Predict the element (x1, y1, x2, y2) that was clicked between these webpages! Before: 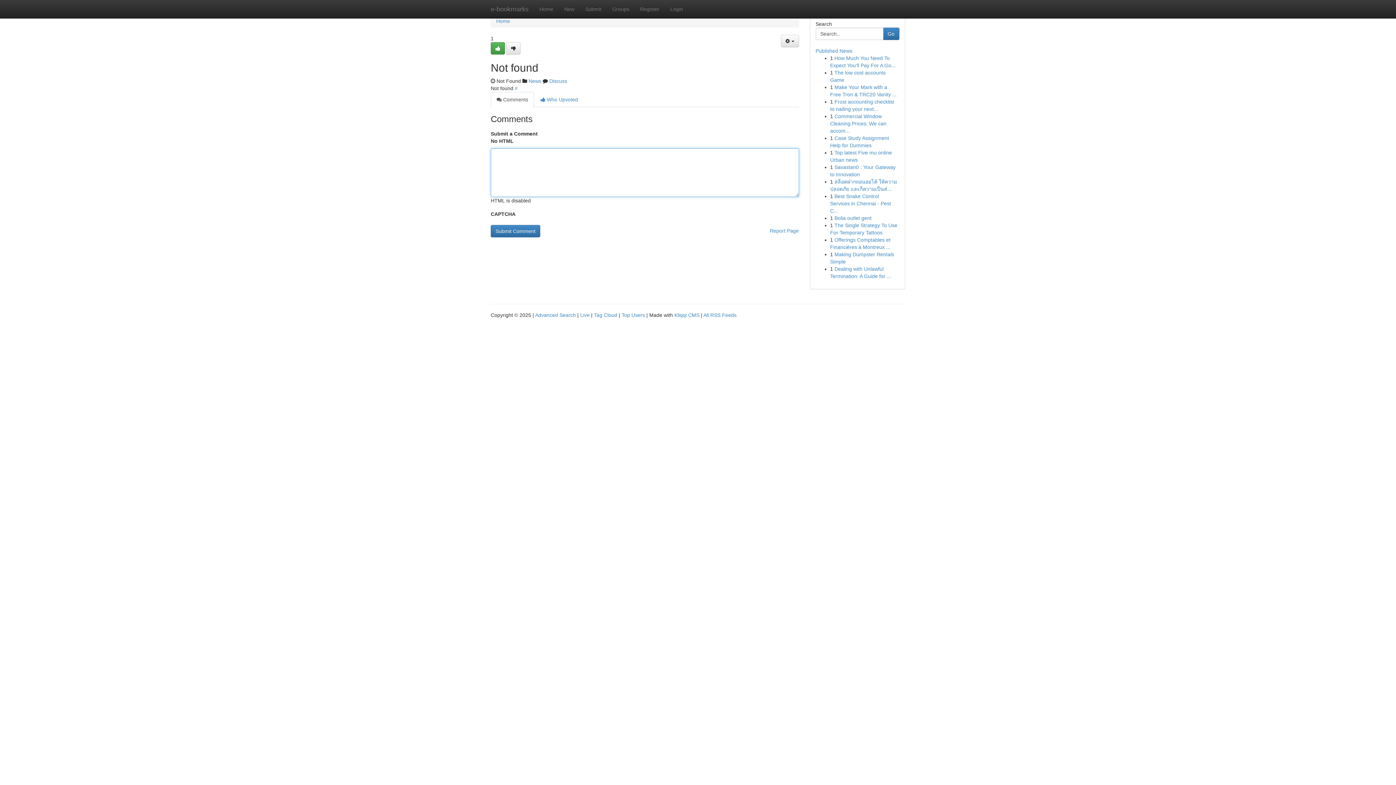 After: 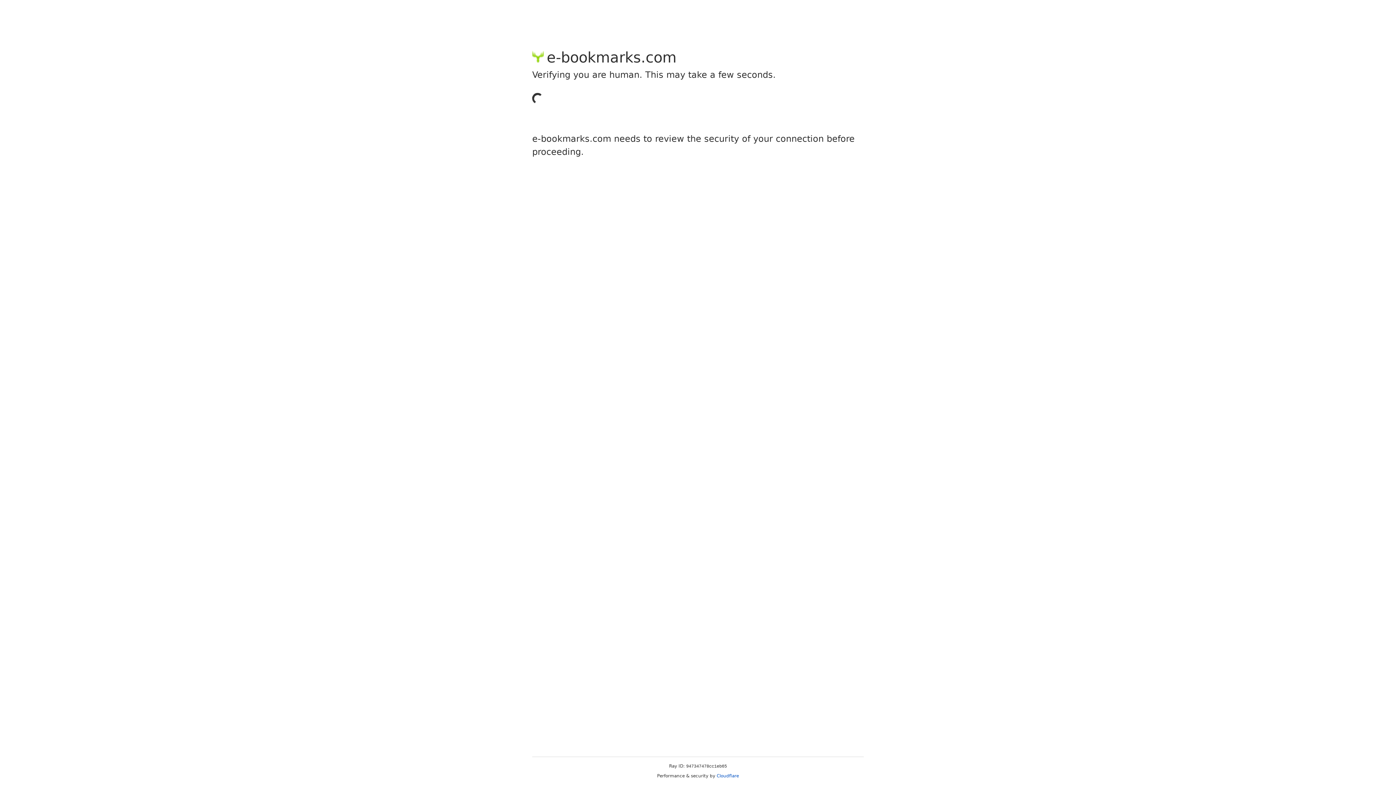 Action: bbox: (490, 42, 505, 54)